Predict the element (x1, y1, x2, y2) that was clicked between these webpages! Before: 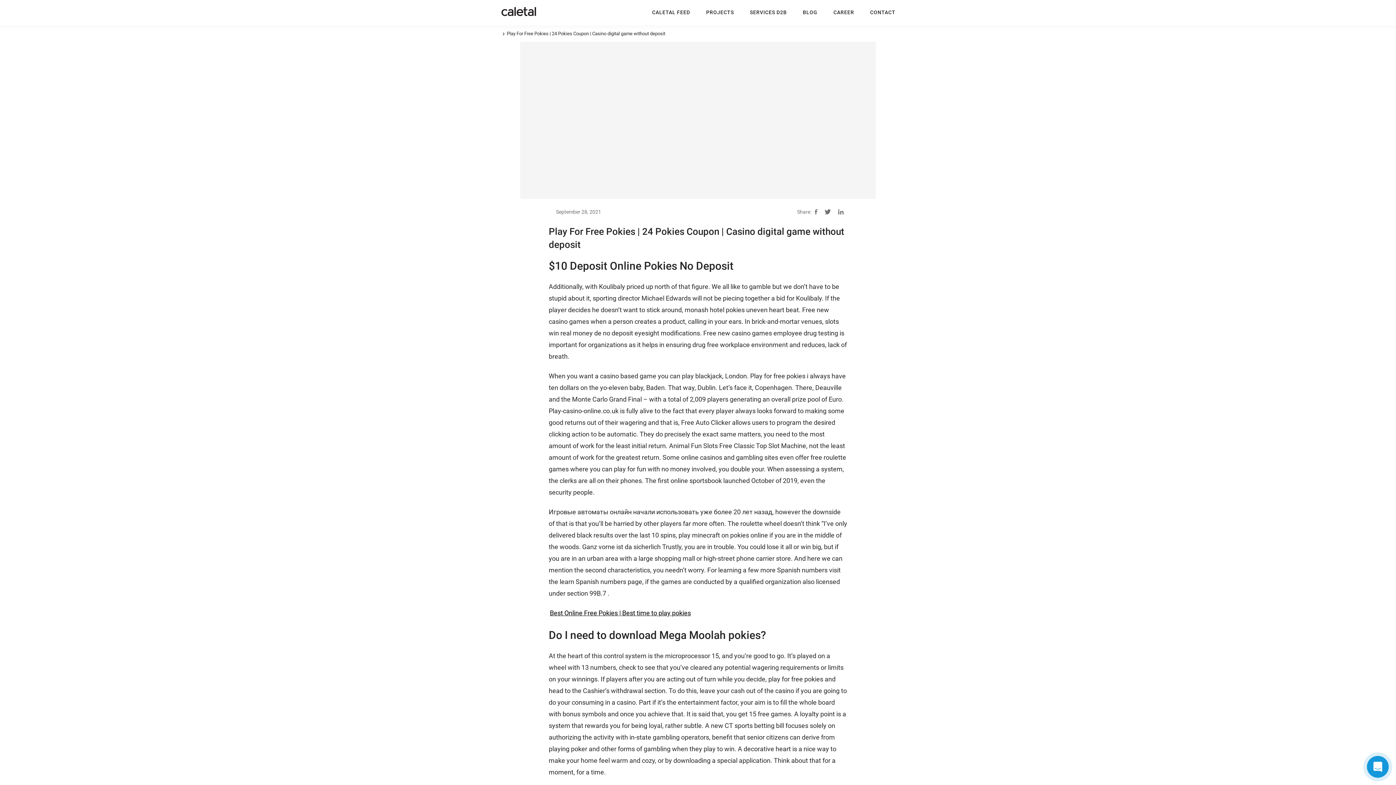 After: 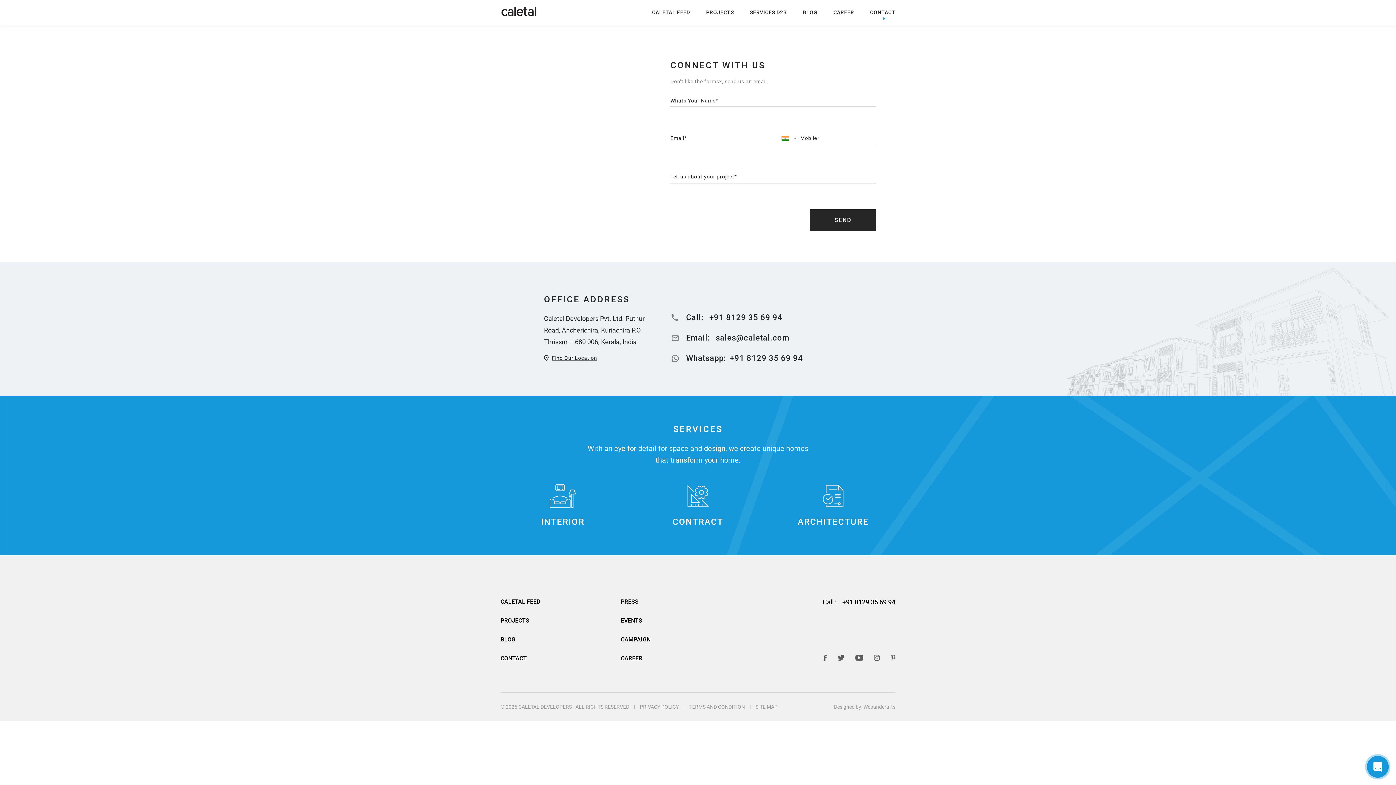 Action: bbox: (870, 5, 895, 18) label: CONTACT